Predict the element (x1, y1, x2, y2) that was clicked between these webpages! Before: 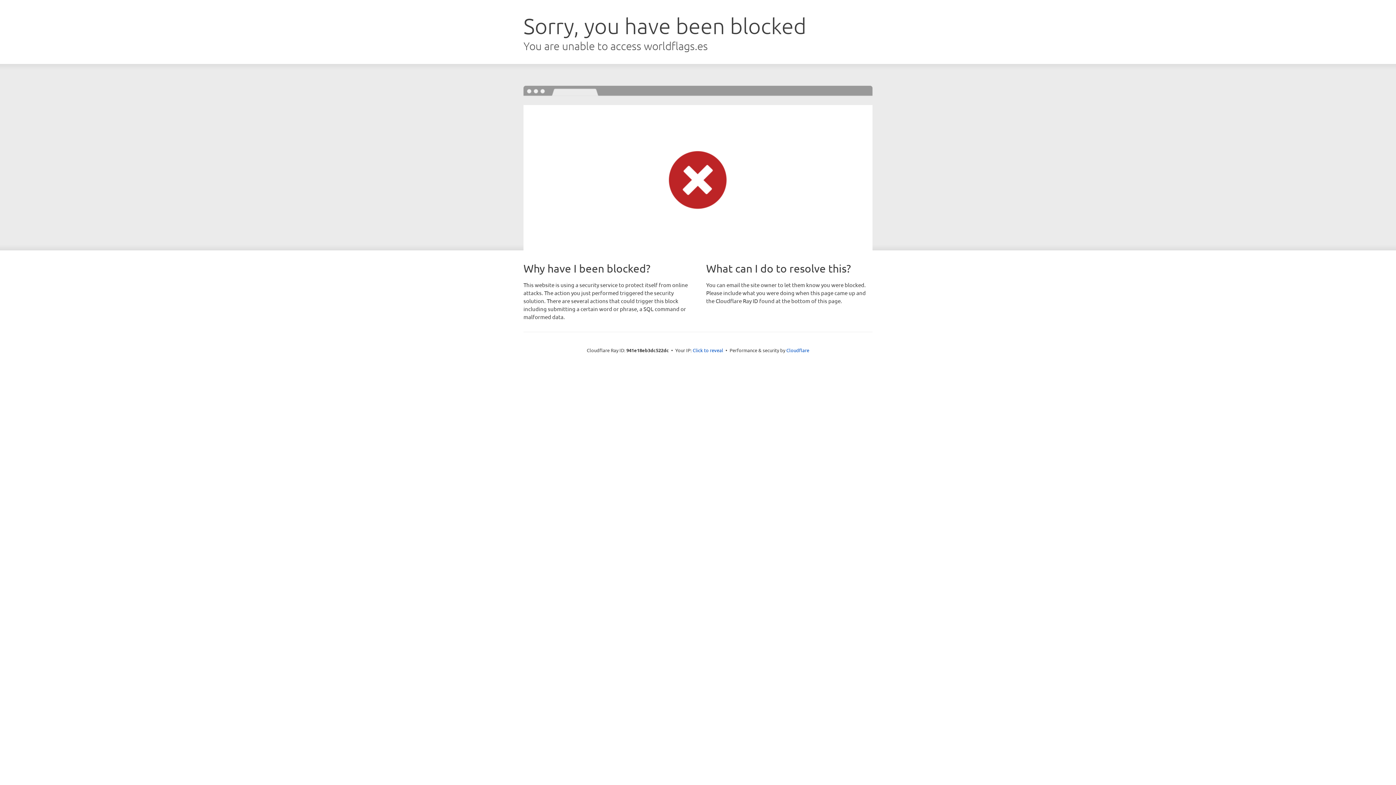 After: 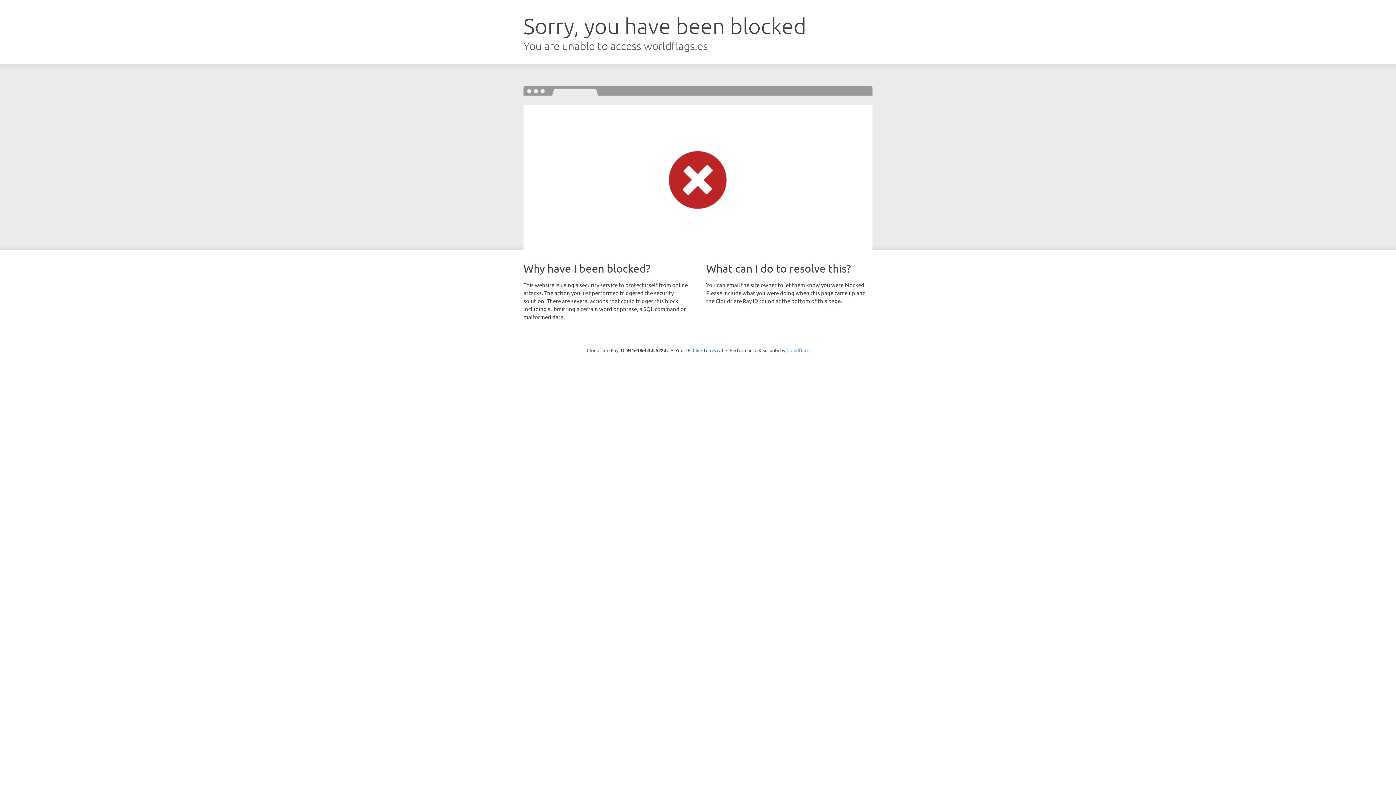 Action: label: Cloudflare bbox: (786, 347, 809, 353)